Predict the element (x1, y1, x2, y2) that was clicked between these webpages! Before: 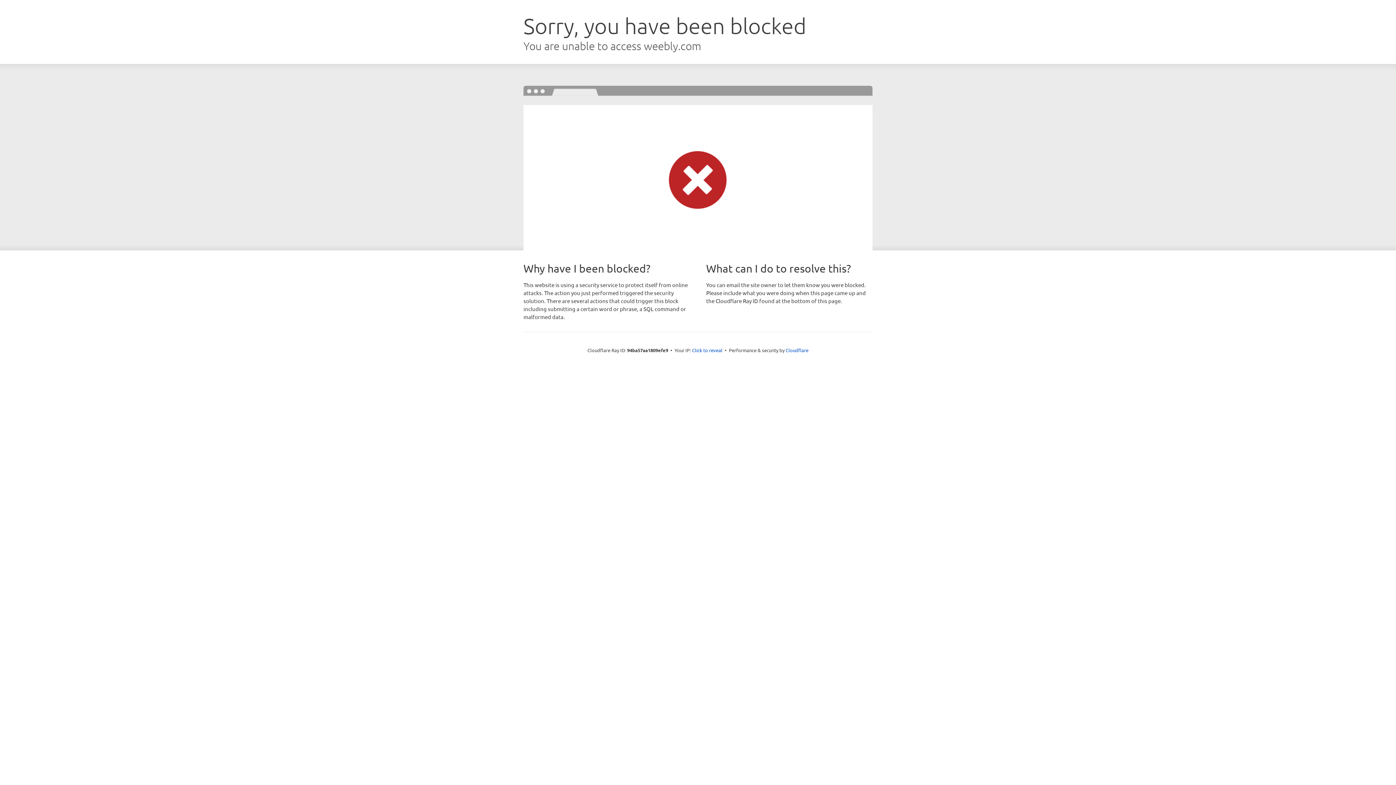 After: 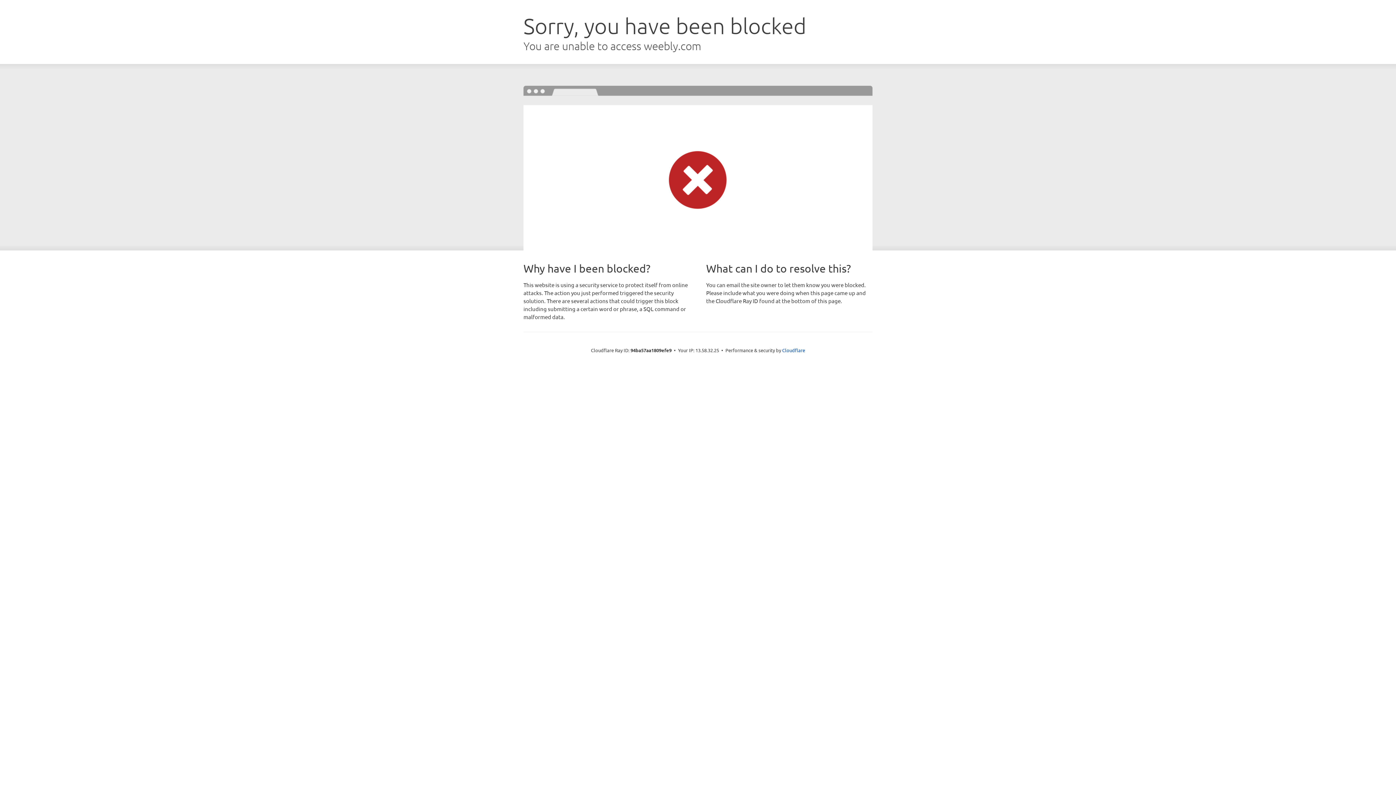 Action: bbox: (692, 346, 722, 353) label: Click to reveal